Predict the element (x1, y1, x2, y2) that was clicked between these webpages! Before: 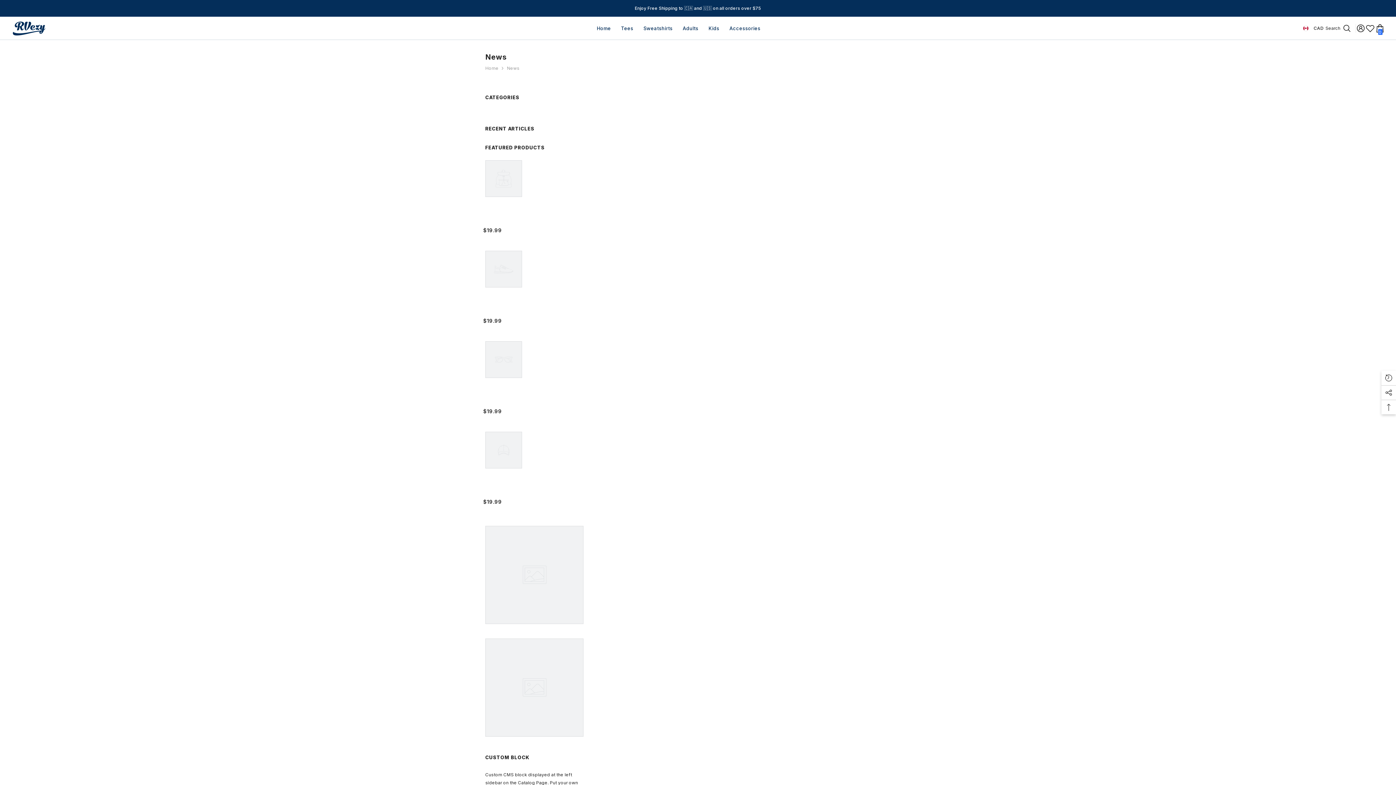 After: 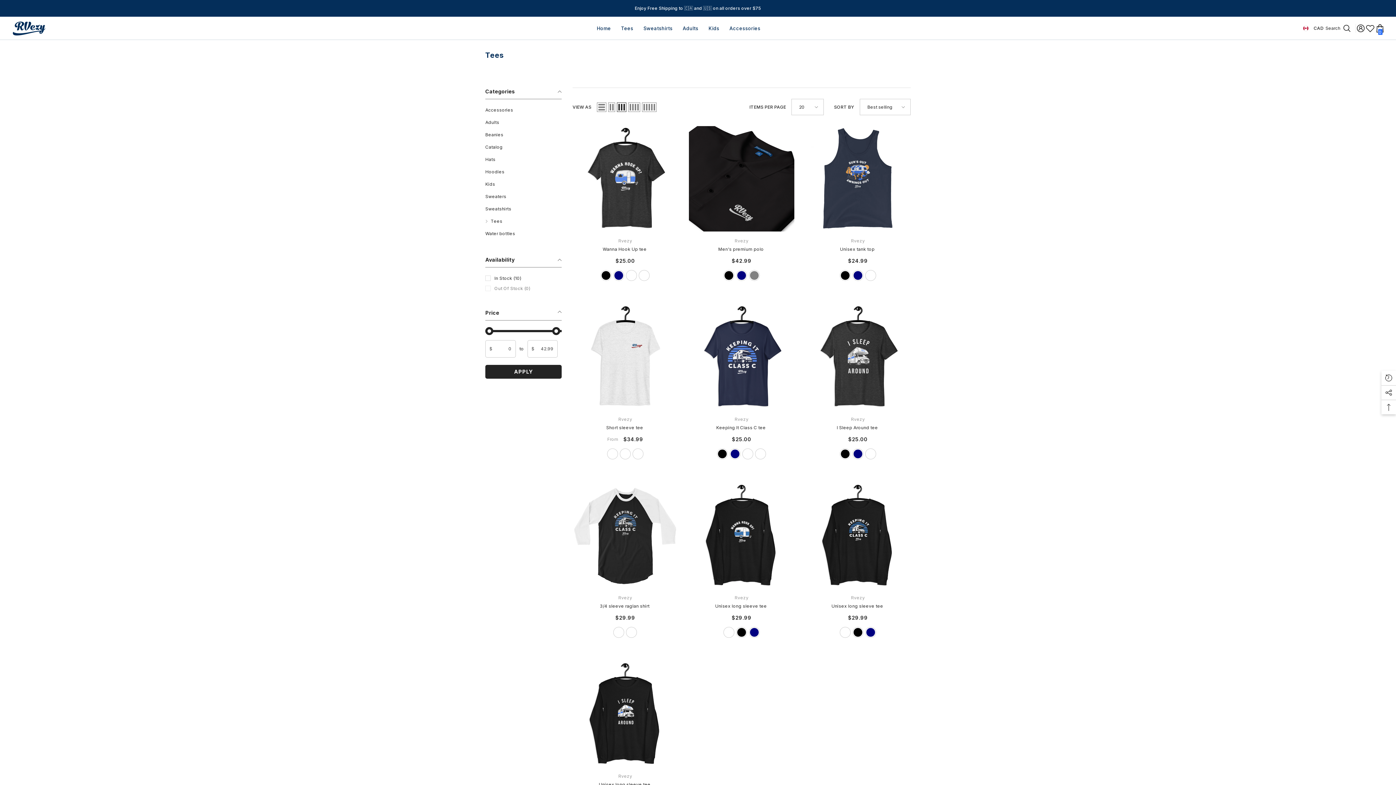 Action: bbox: (616, 24, 638, 39) label: Tees